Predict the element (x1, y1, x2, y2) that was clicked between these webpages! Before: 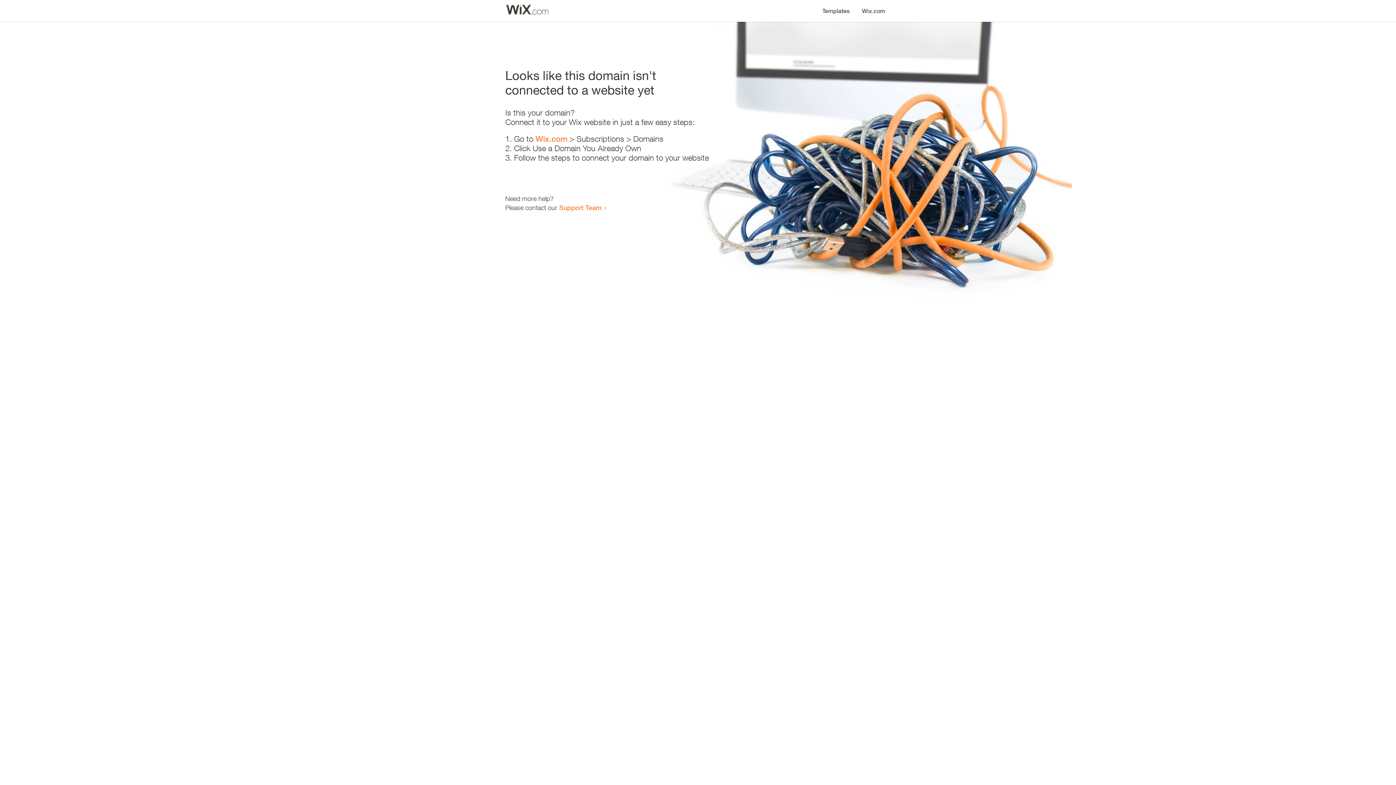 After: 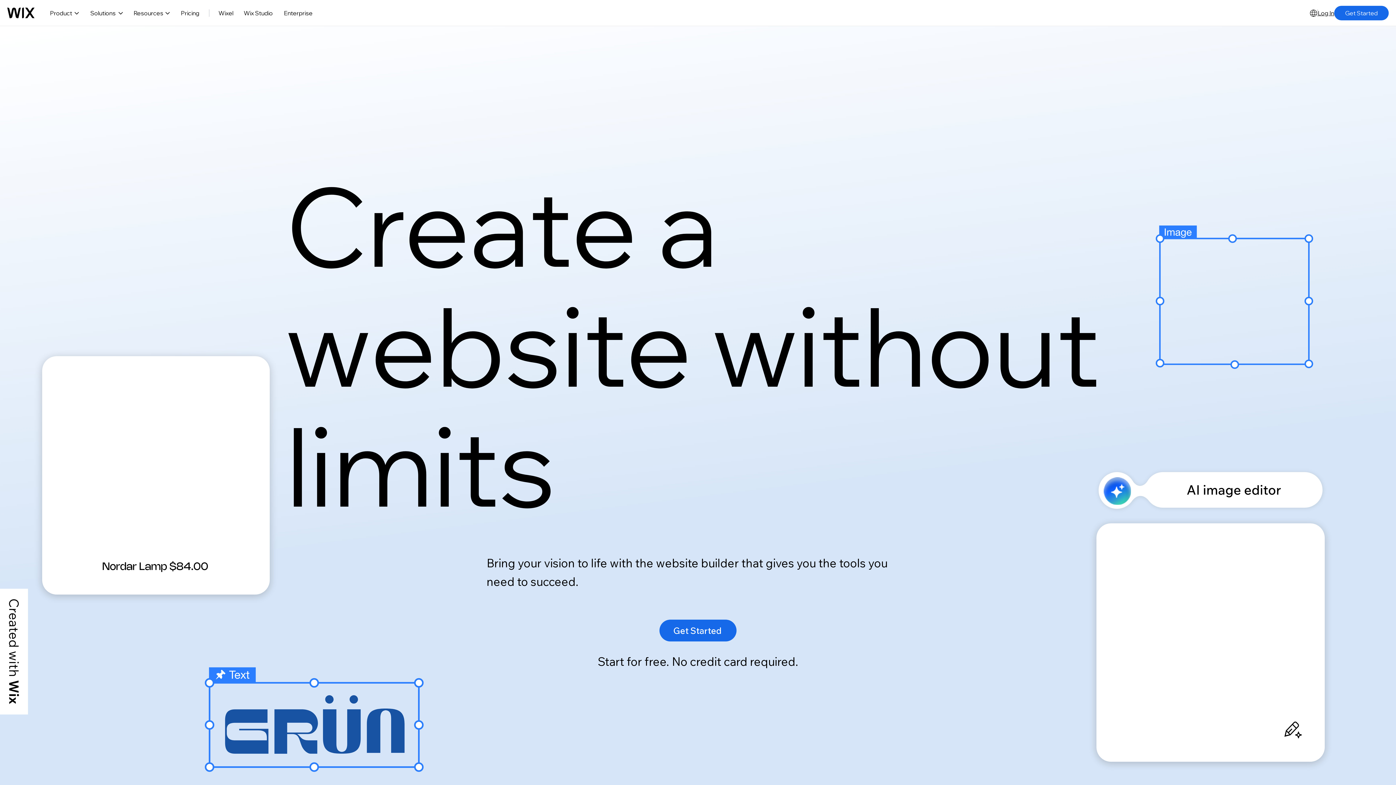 Action: bbox: (535, 134, 567, 143) label: Wix.com